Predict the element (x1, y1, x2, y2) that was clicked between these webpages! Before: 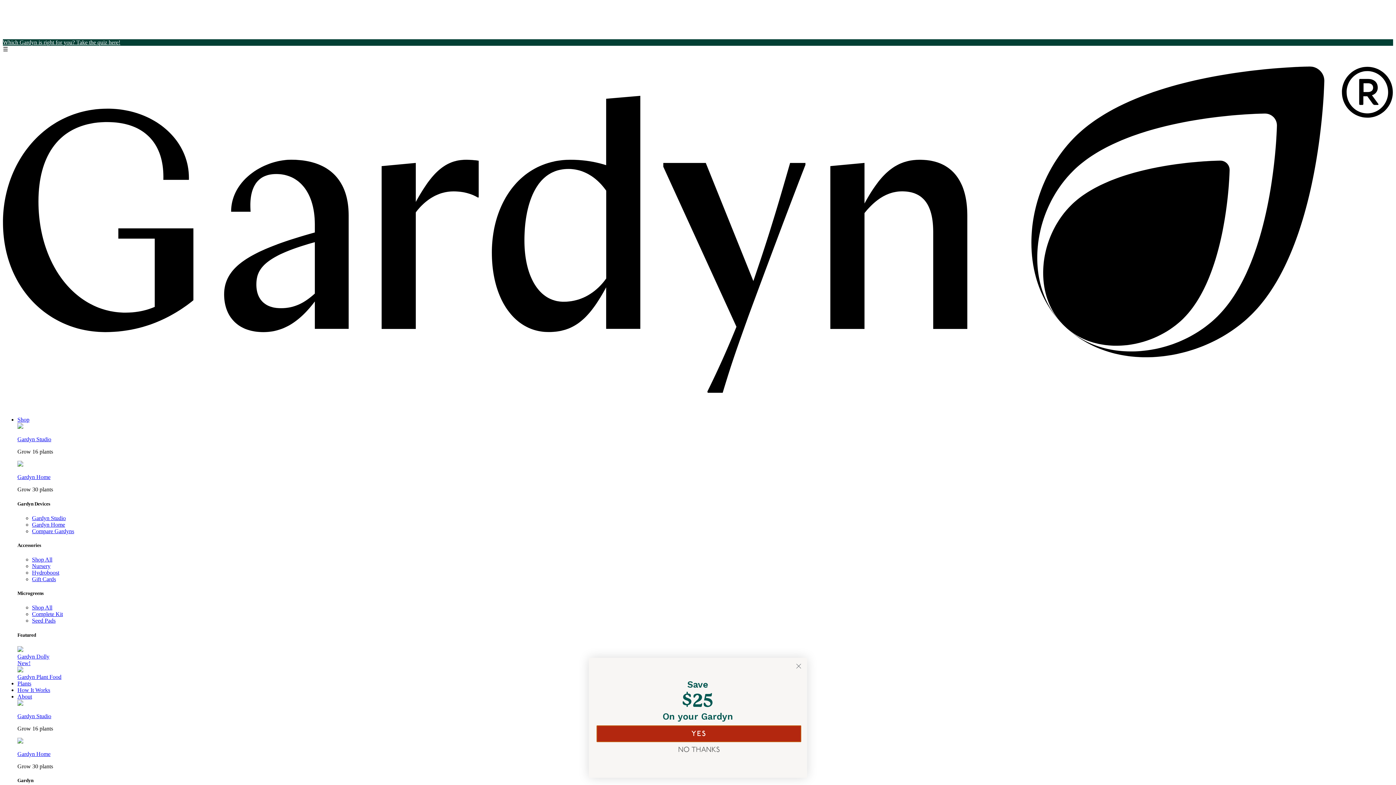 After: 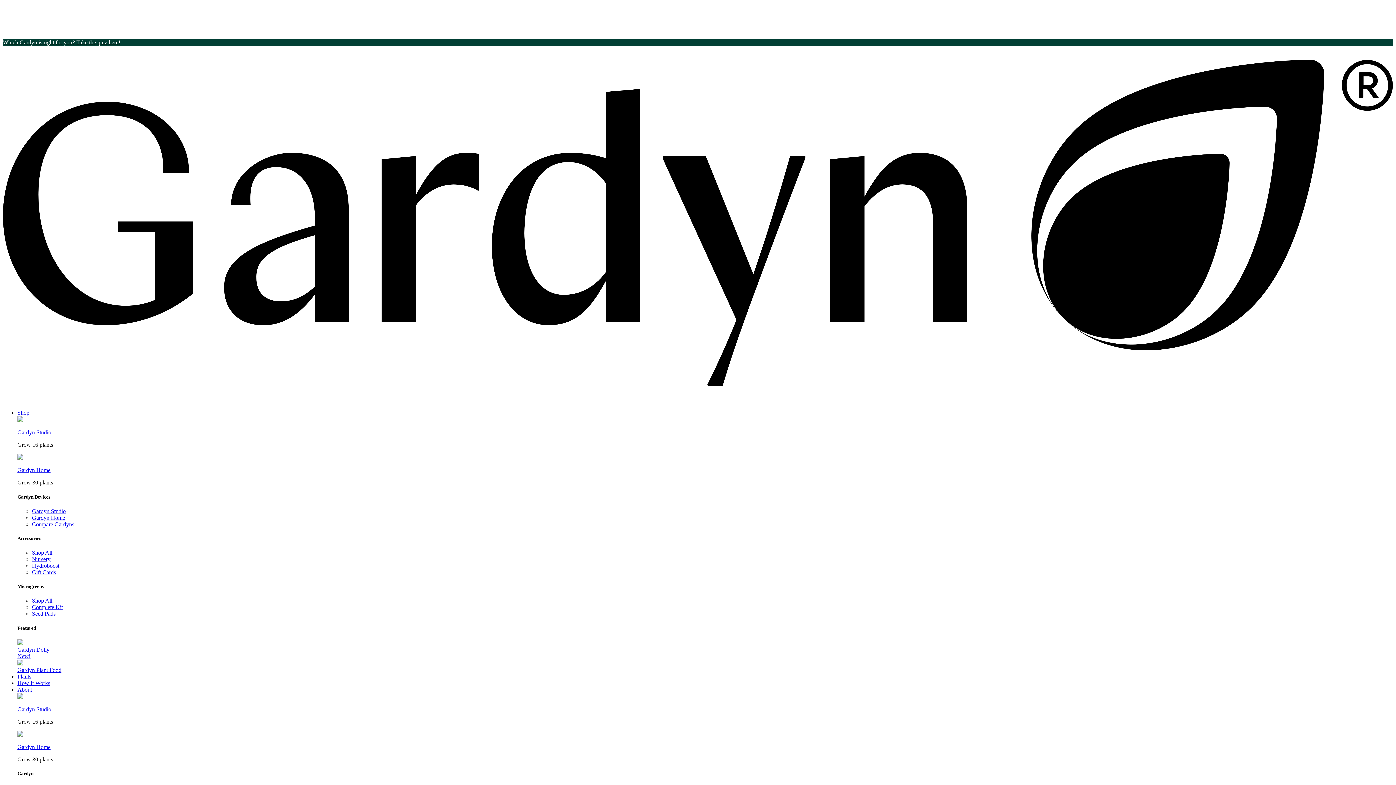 Action: bbox: (32, 515, 65, 521) label: Gardyn Studio